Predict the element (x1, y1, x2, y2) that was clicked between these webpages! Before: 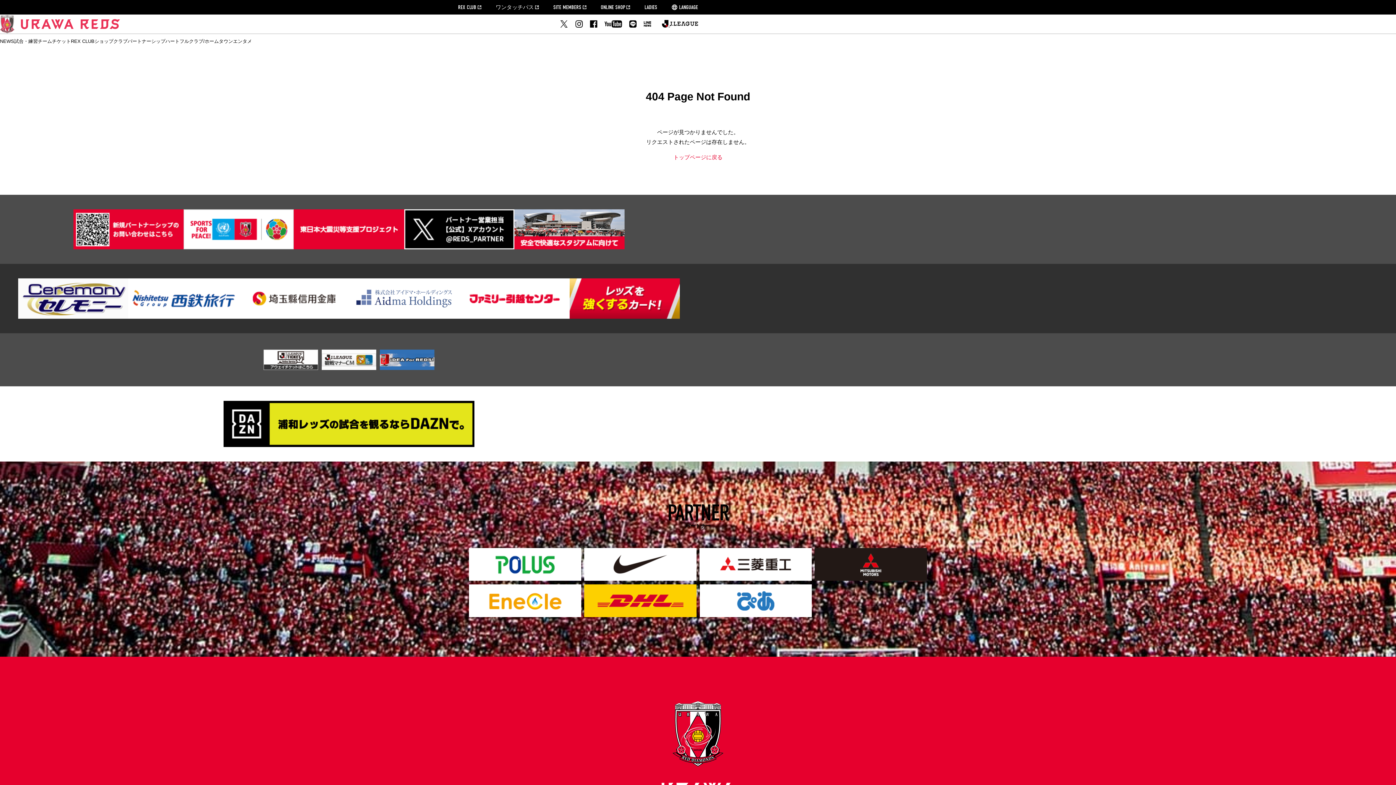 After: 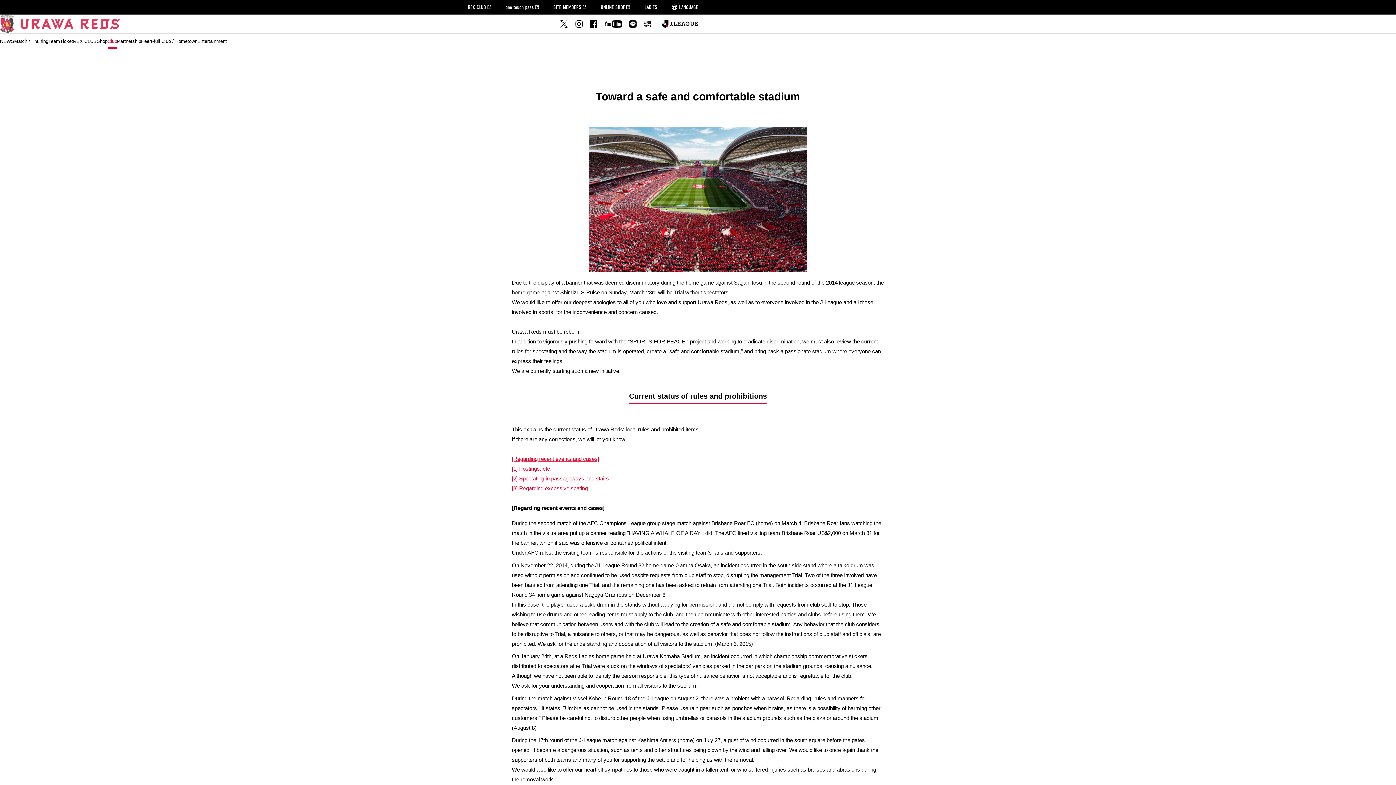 Action: bbox: (514, 209, 624, 249)